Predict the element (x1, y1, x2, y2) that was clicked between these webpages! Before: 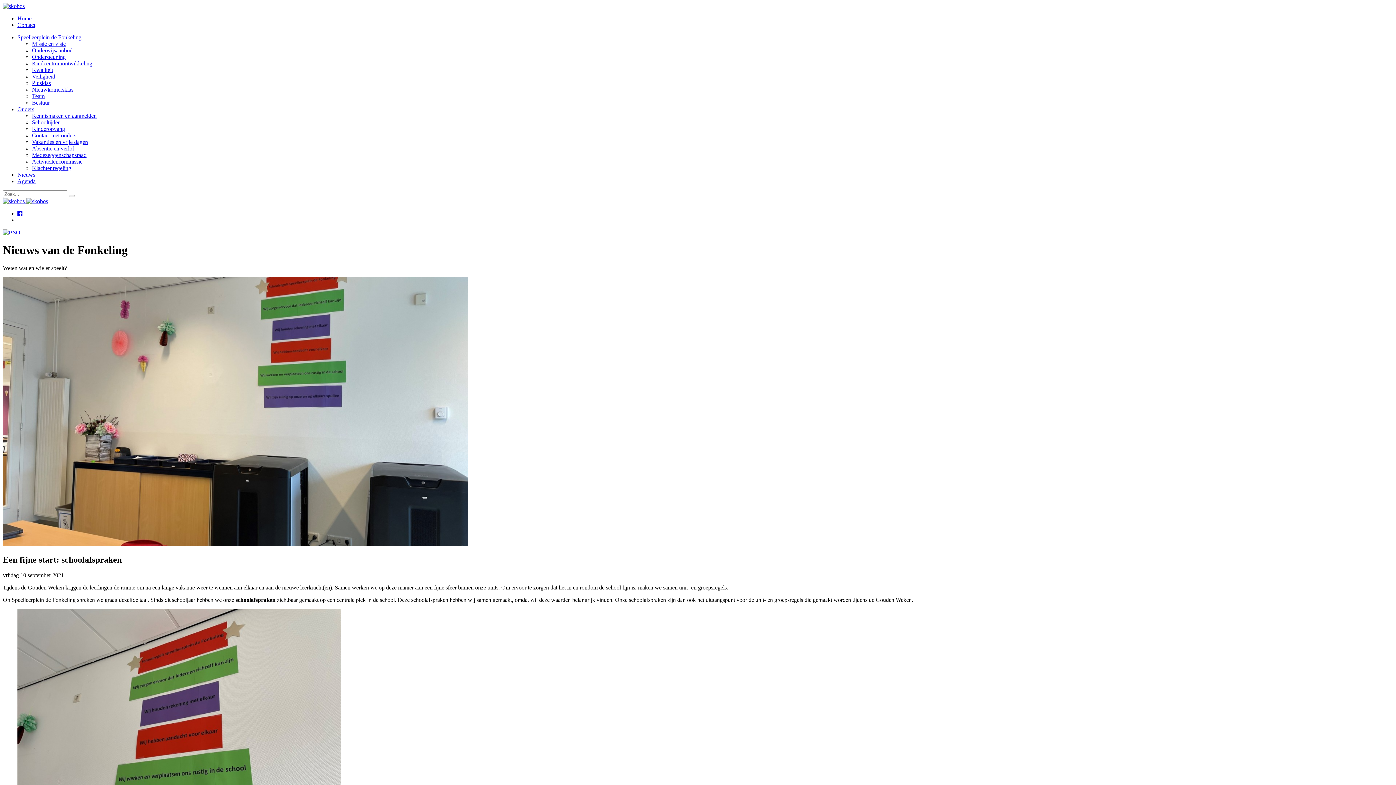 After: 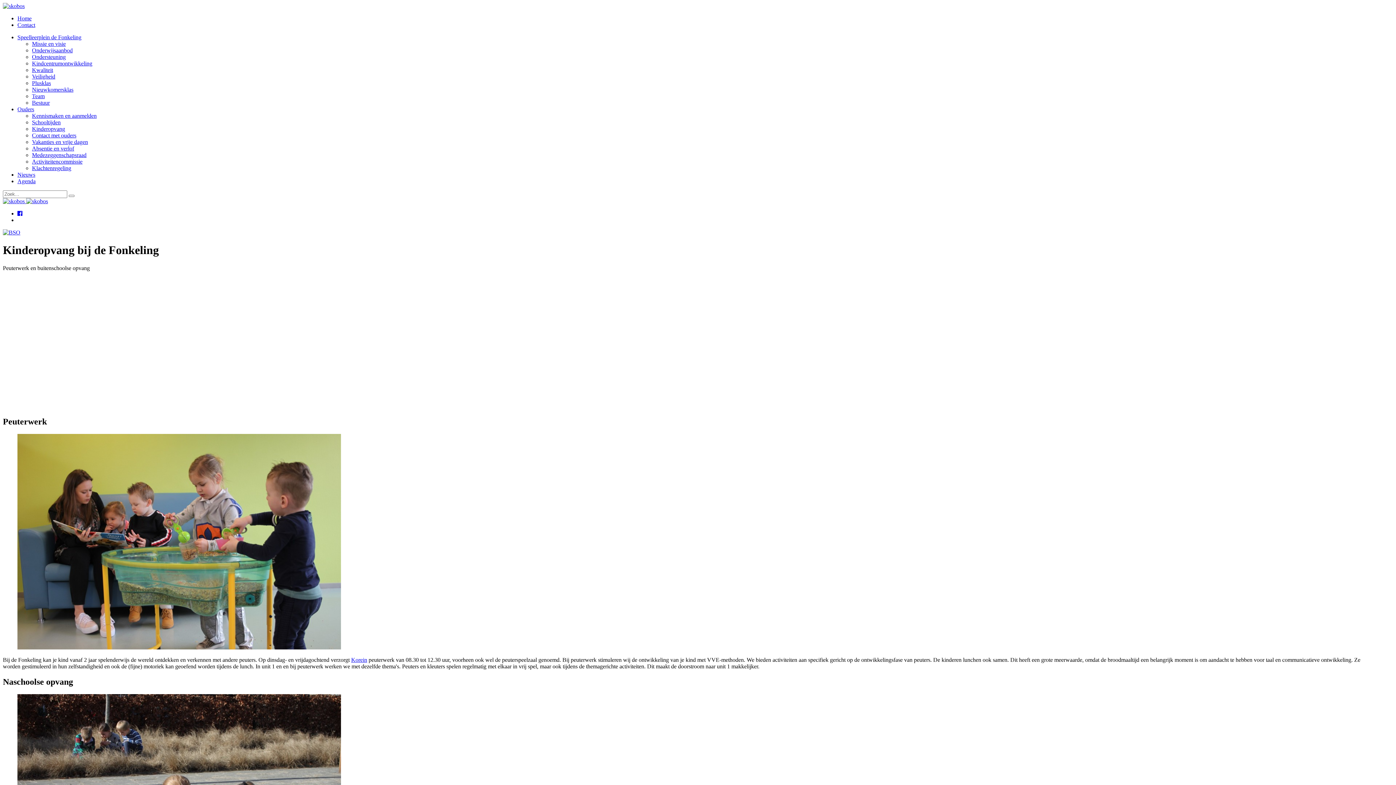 Action: bbox: (2, 229, 20, 235)